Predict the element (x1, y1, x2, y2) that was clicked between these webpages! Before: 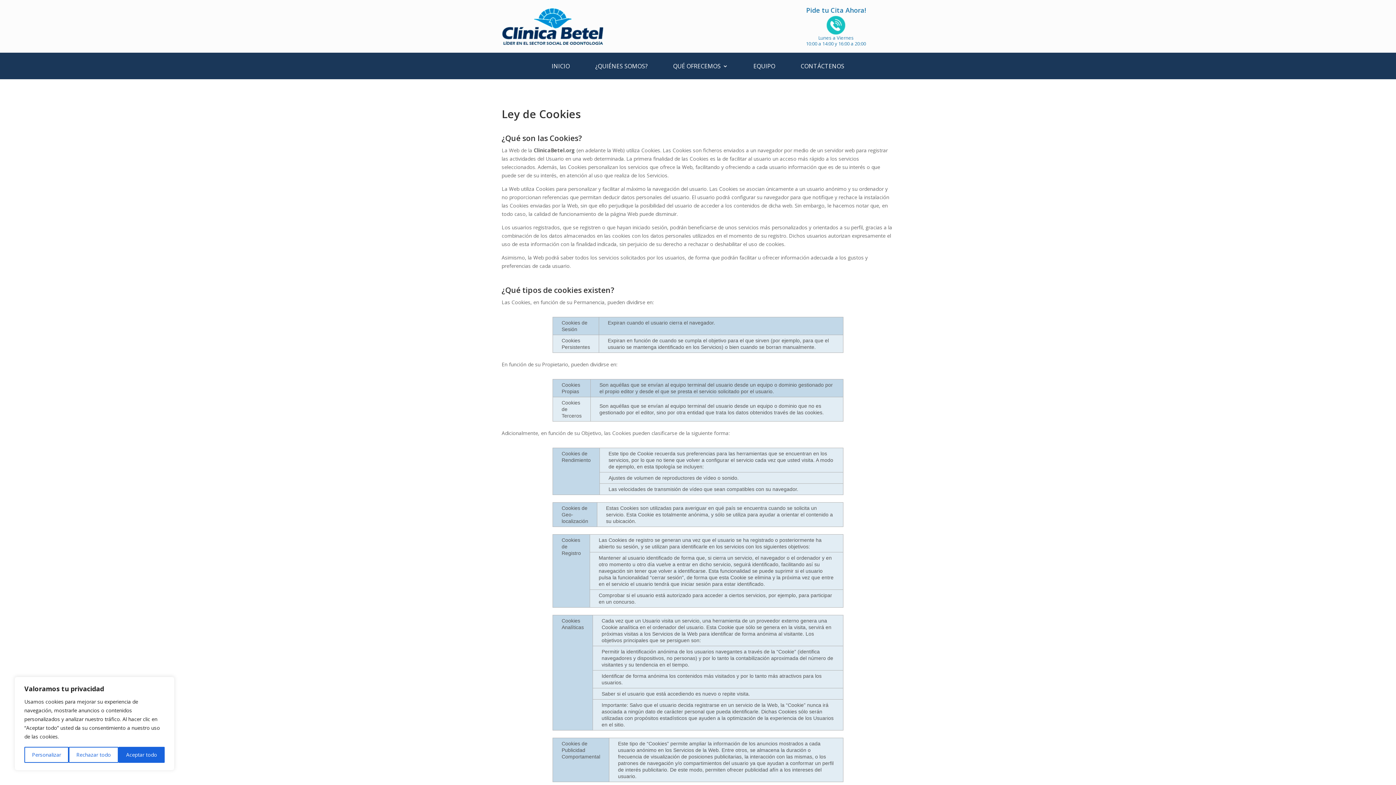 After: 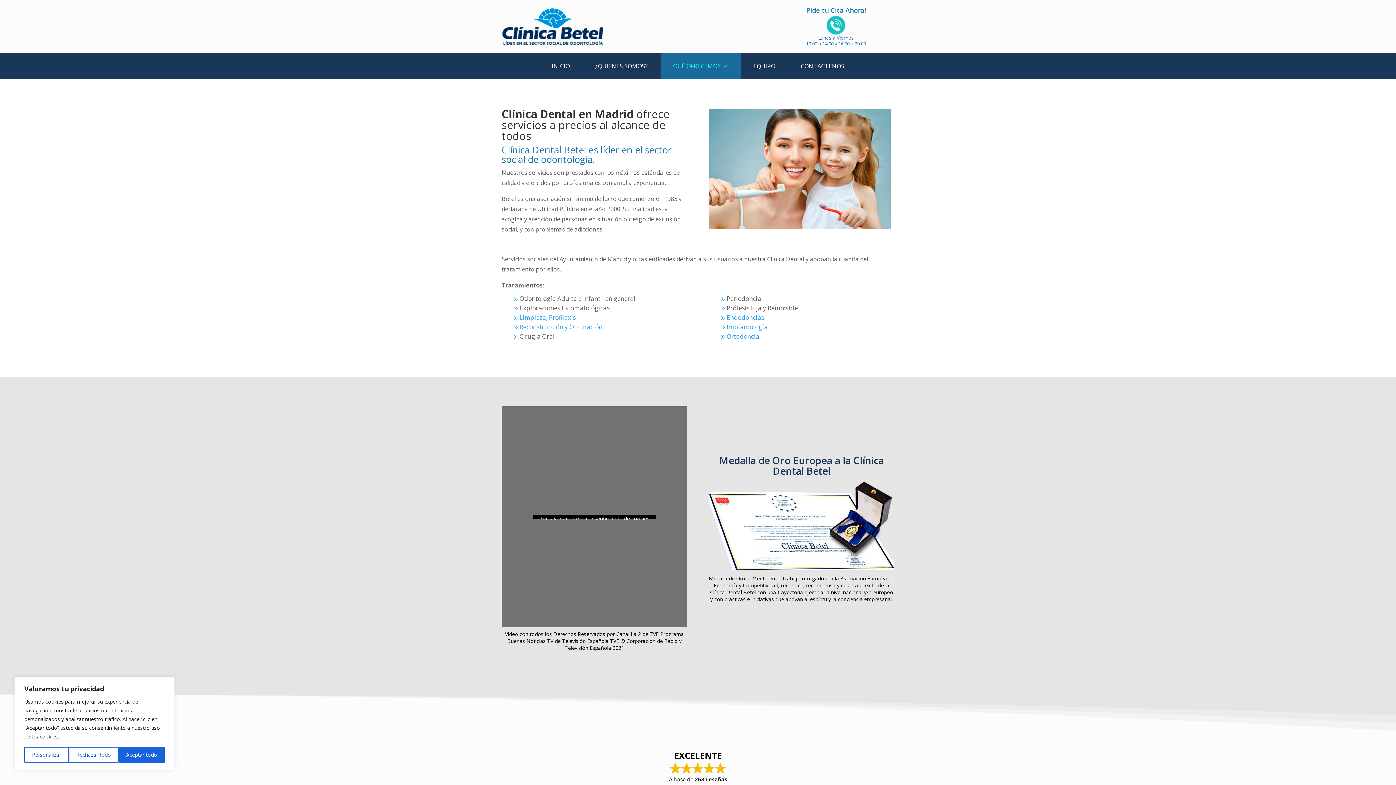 Action: label: QUÉ OFRECEMOS bbox: (673, 62, 728, 72)